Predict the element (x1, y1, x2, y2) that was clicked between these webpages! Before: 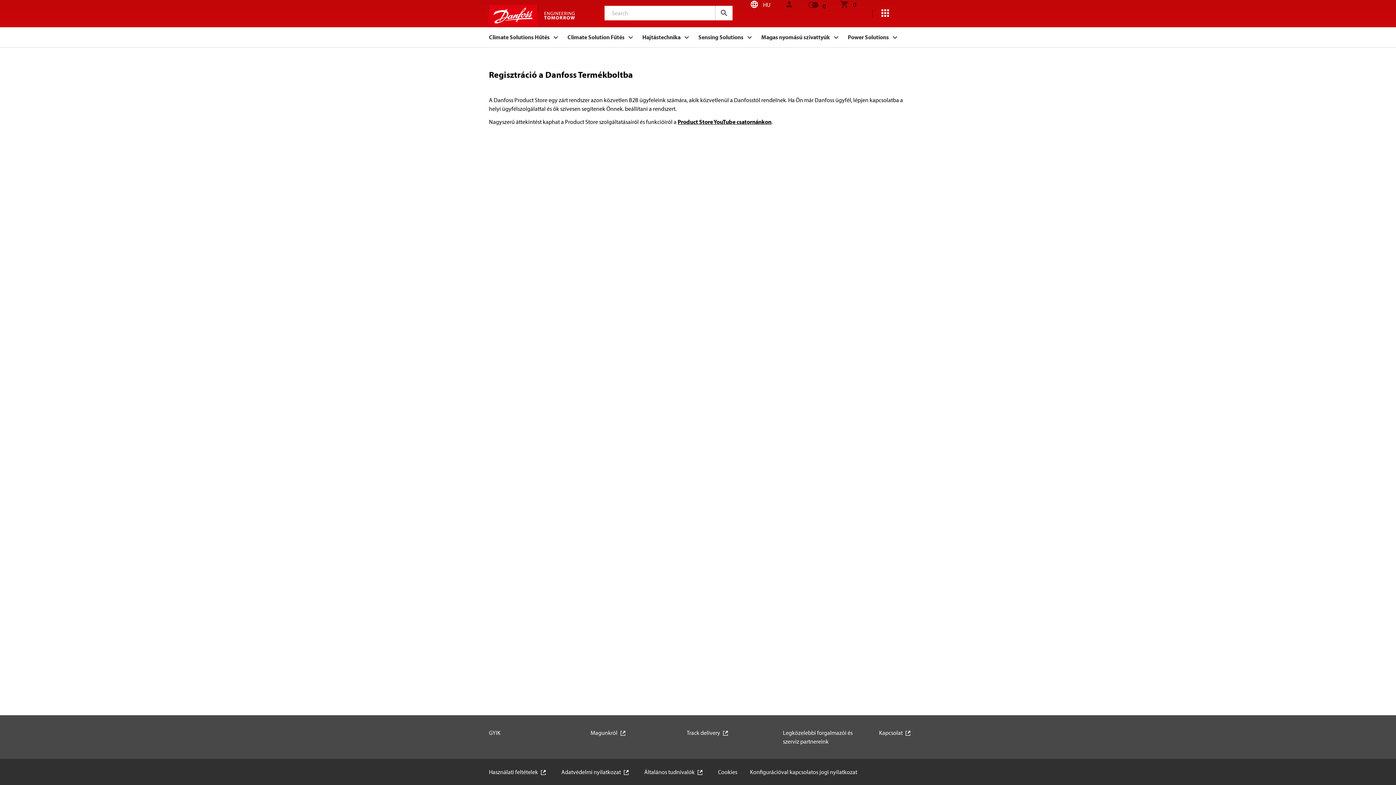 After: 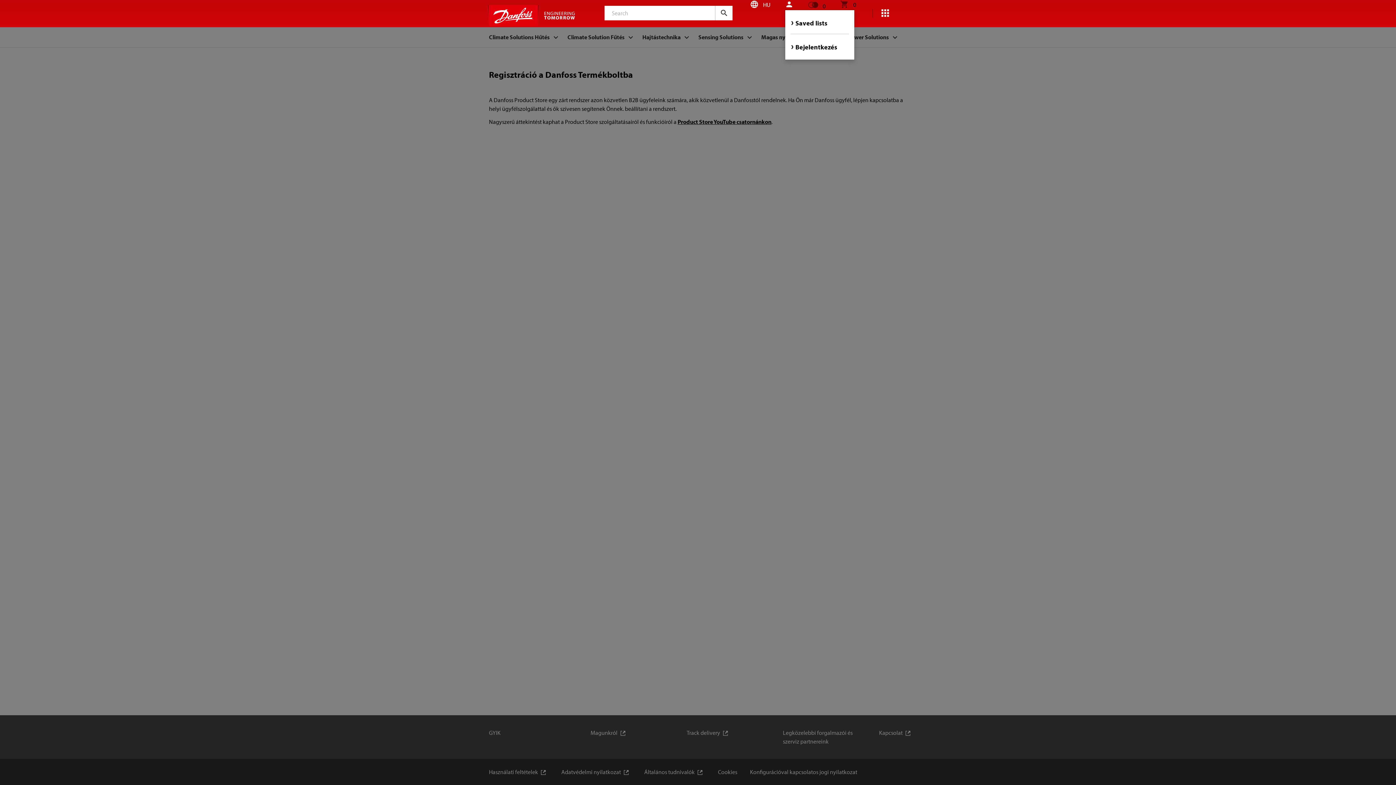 Action: bbox: (785, 0, 793, 9)